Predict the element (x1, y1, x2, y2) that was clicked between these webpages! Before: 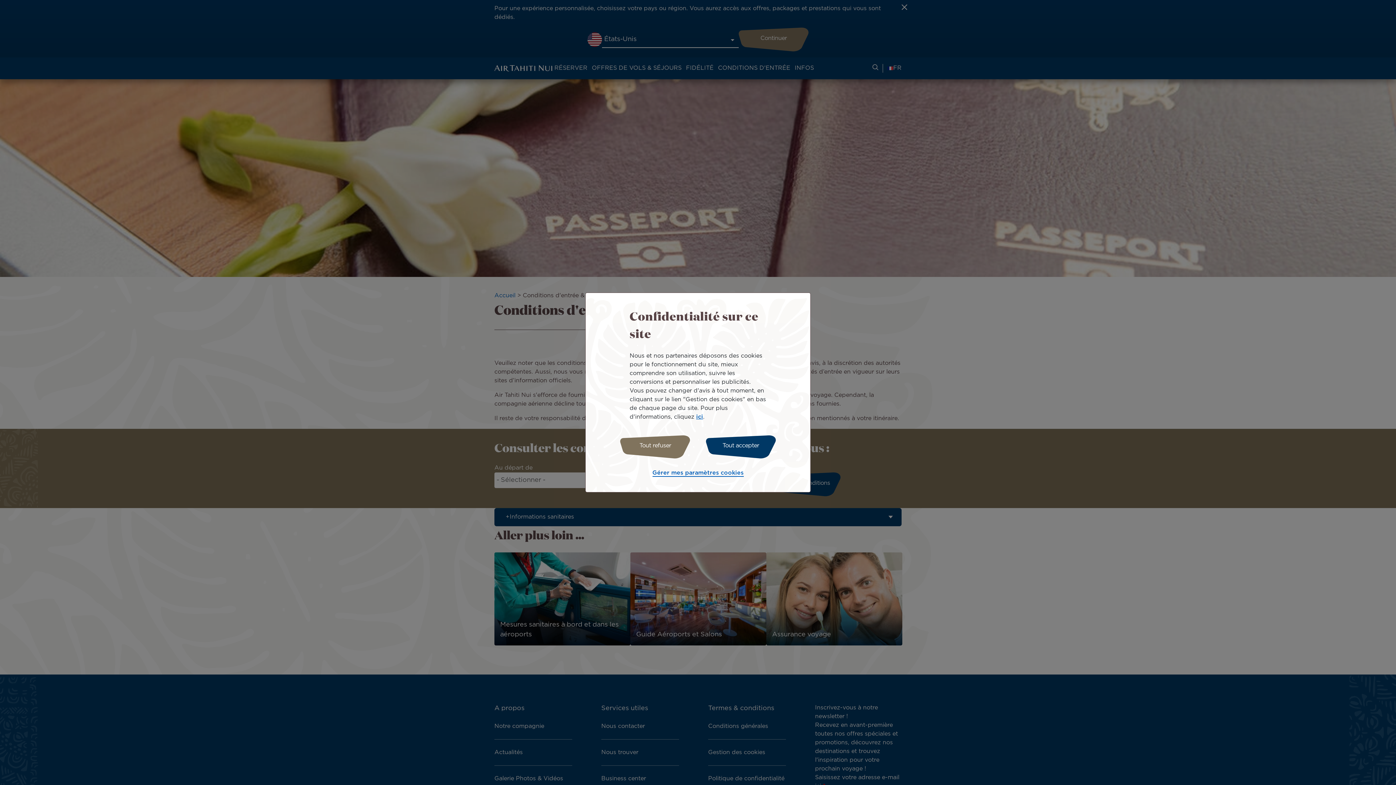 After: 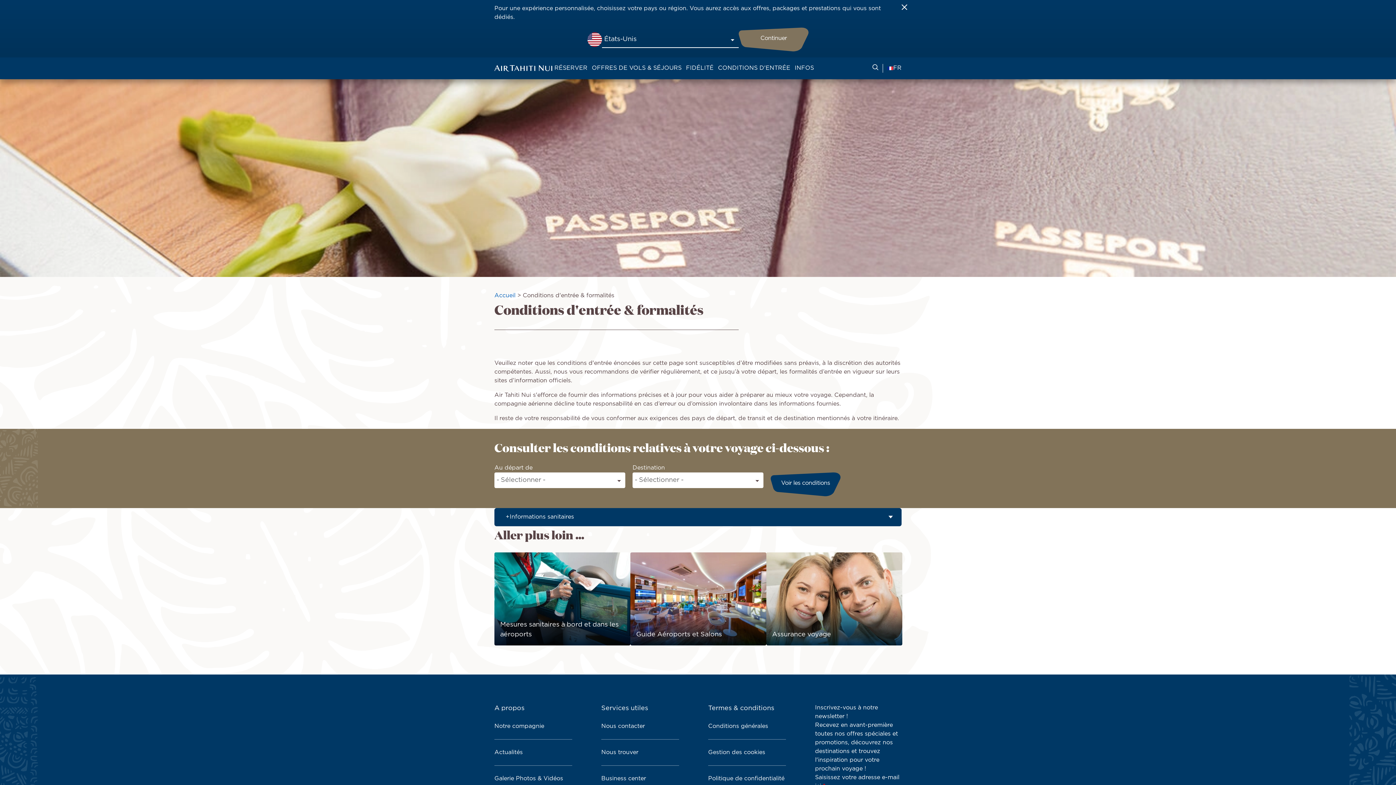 Action: bbox: (620, 435, 690, 458) label: Tout refuser